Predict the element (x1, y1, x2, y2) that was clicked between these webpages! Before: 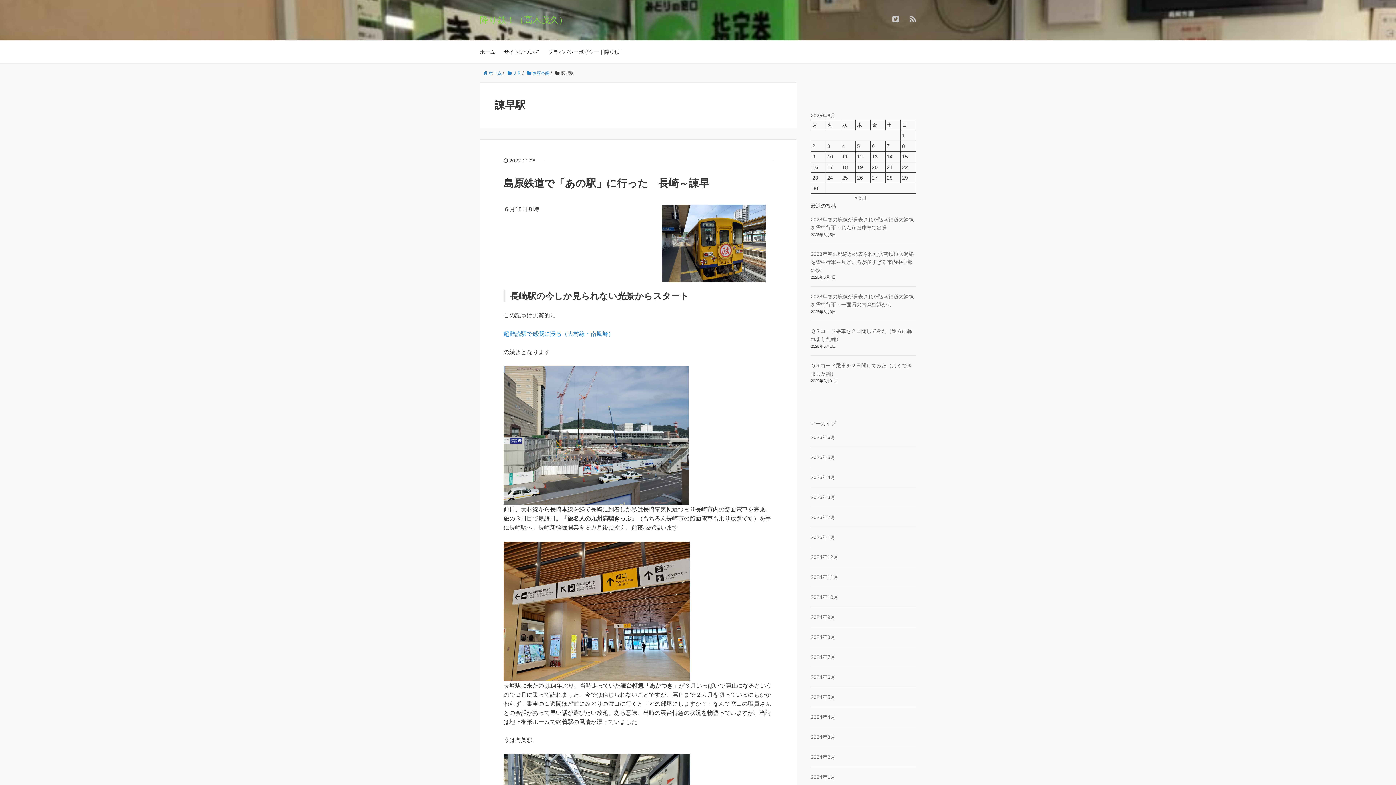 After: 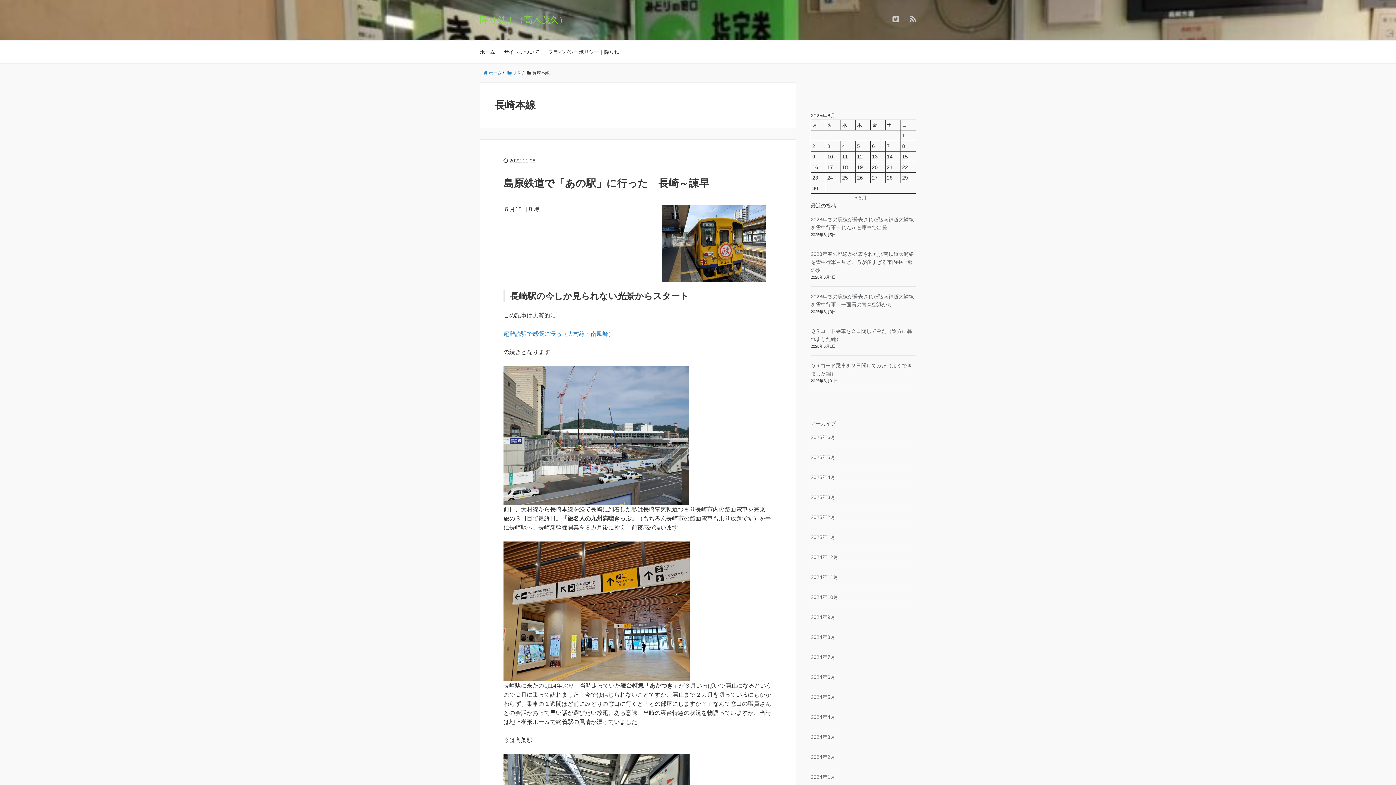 Action: bbox: (527, 70, 549, 75) label:  長崎本線